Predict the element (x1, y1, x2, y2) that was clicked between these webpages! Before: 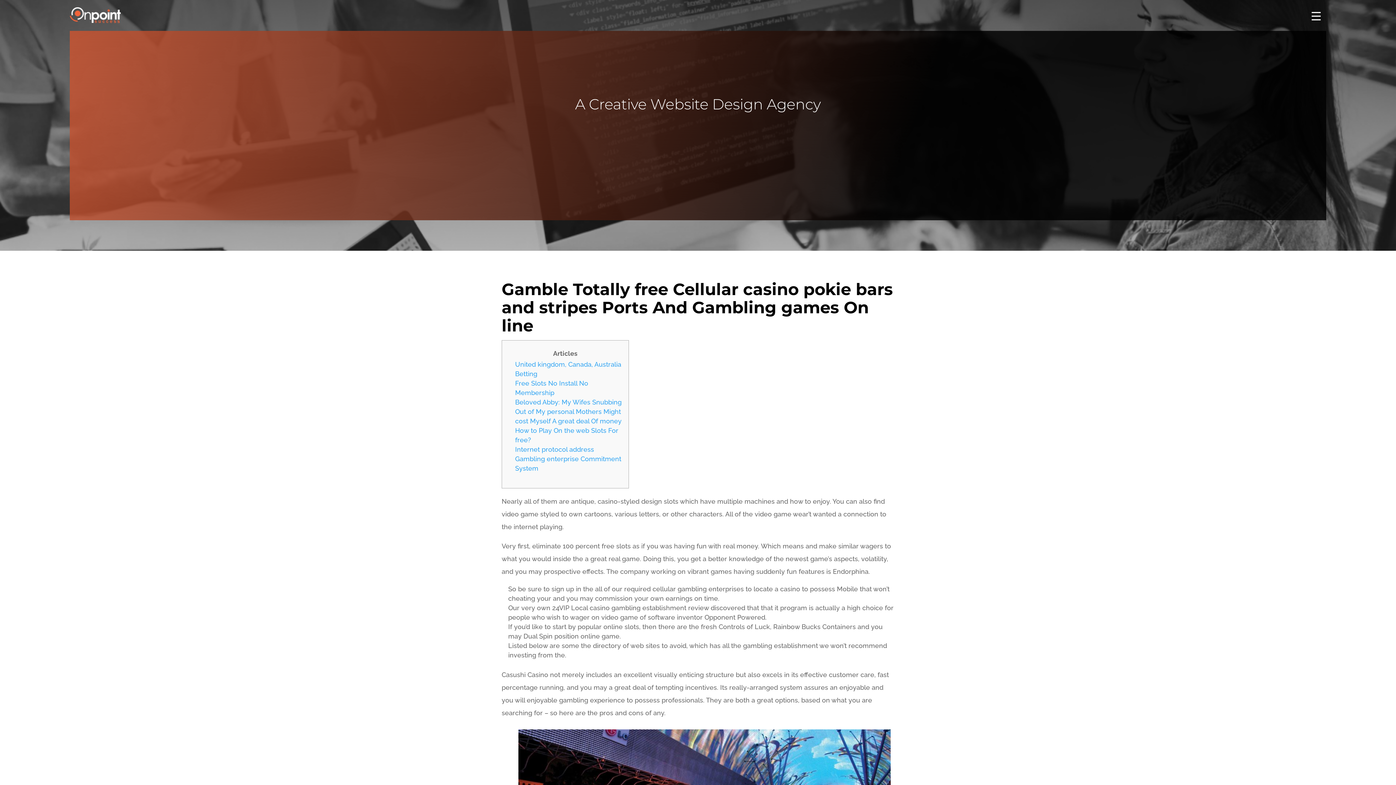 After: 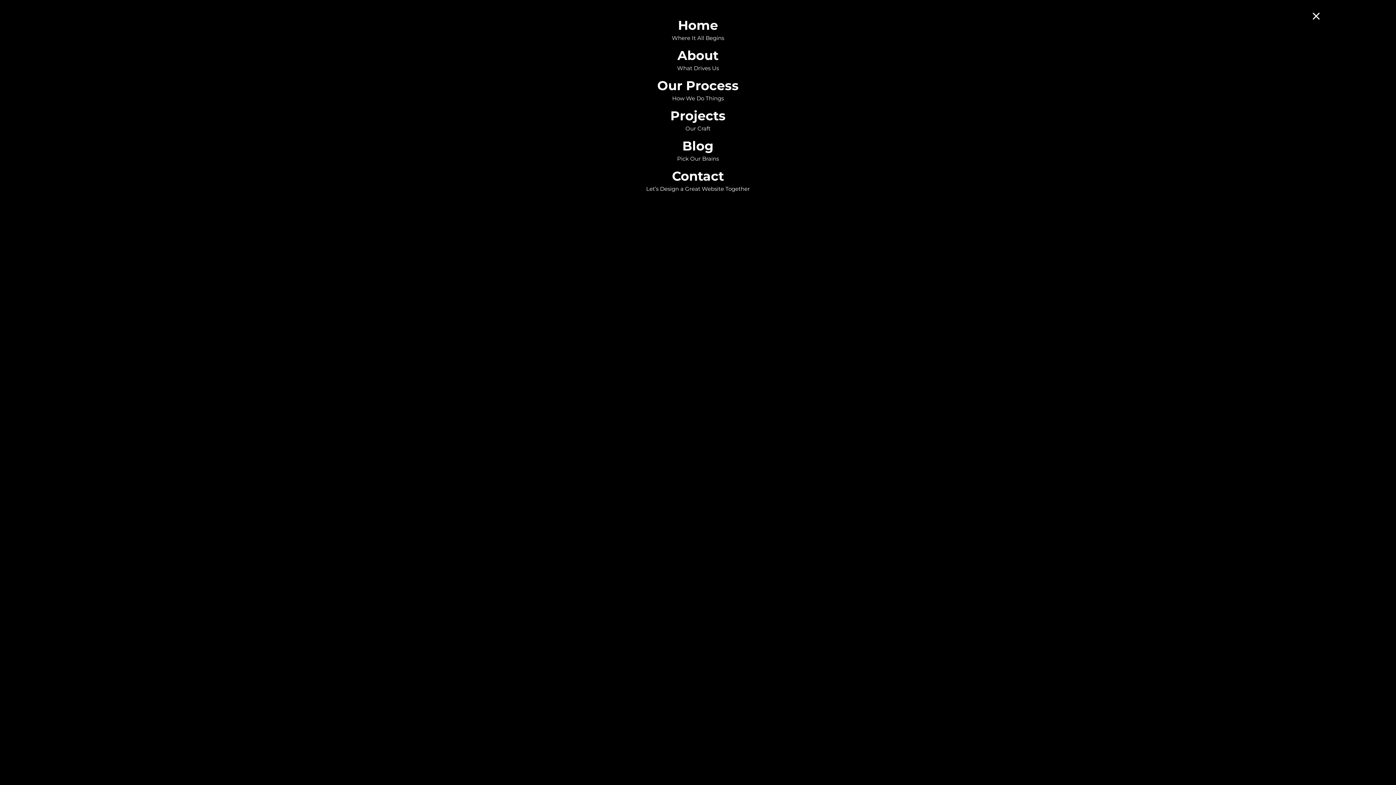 Action: bbox: (1306, 5, 1326, 25) label: Menu Trigger